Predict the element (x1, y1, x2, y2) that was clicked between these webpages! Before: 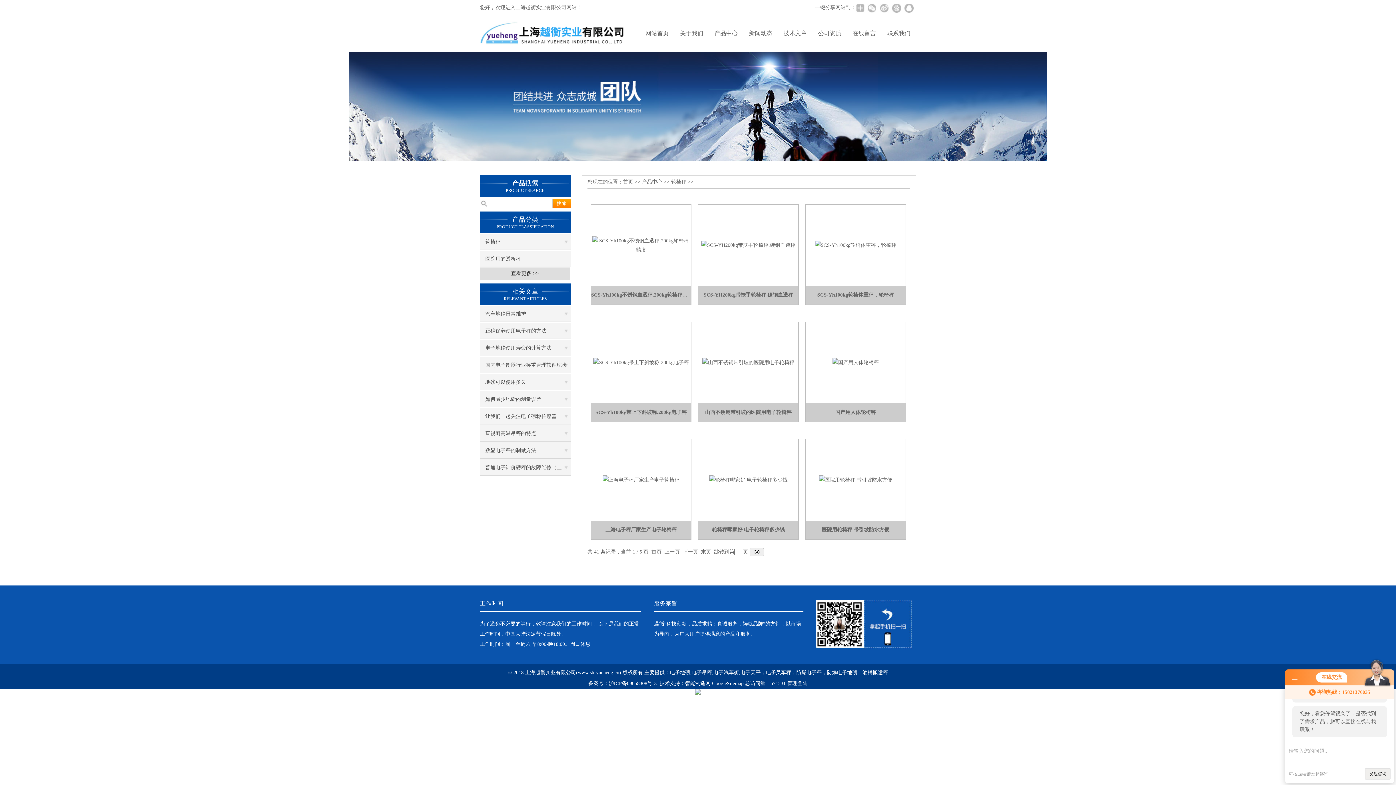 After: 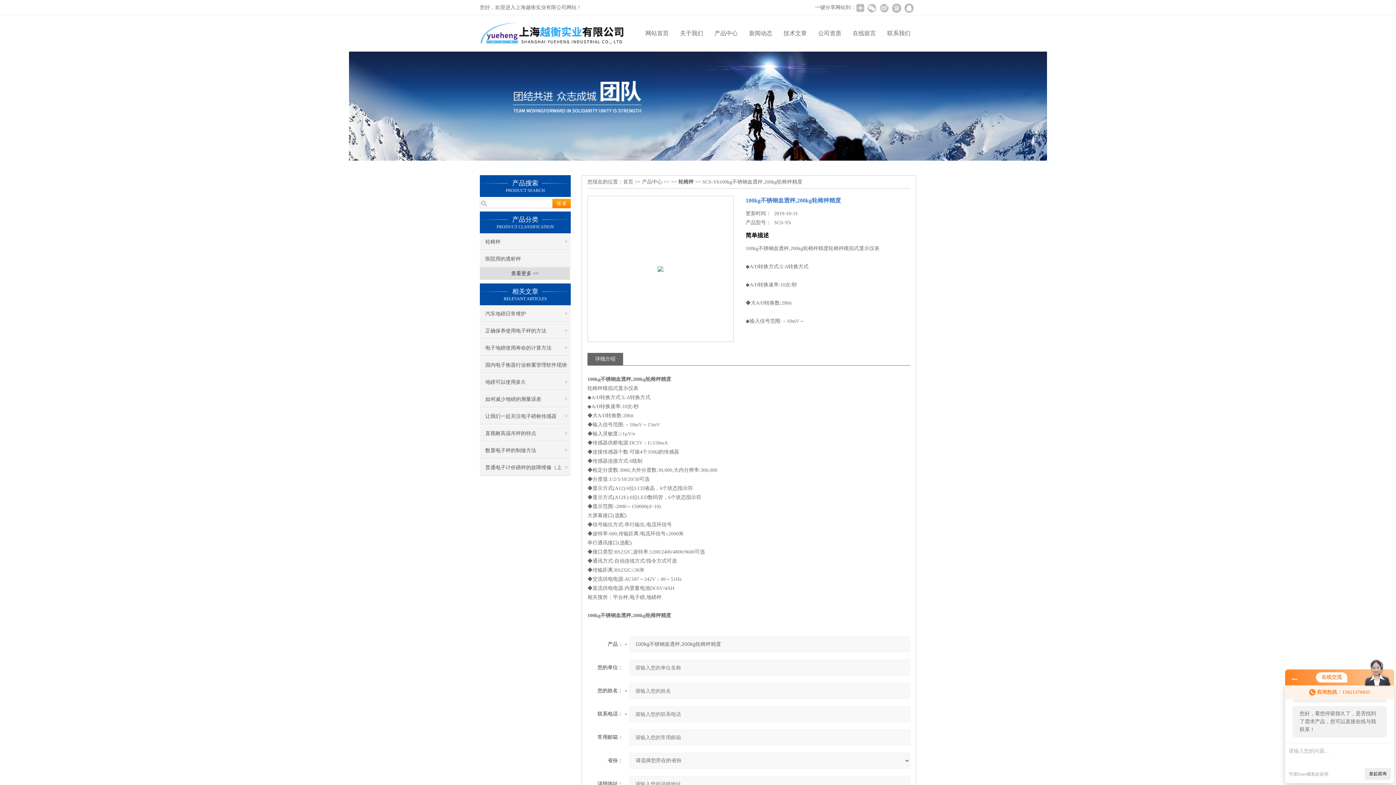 Action: label: SCS-Yh100kg不锈钢血透秤,200kg轮椅秤精度 bbox: (591, 286, 691, 304)